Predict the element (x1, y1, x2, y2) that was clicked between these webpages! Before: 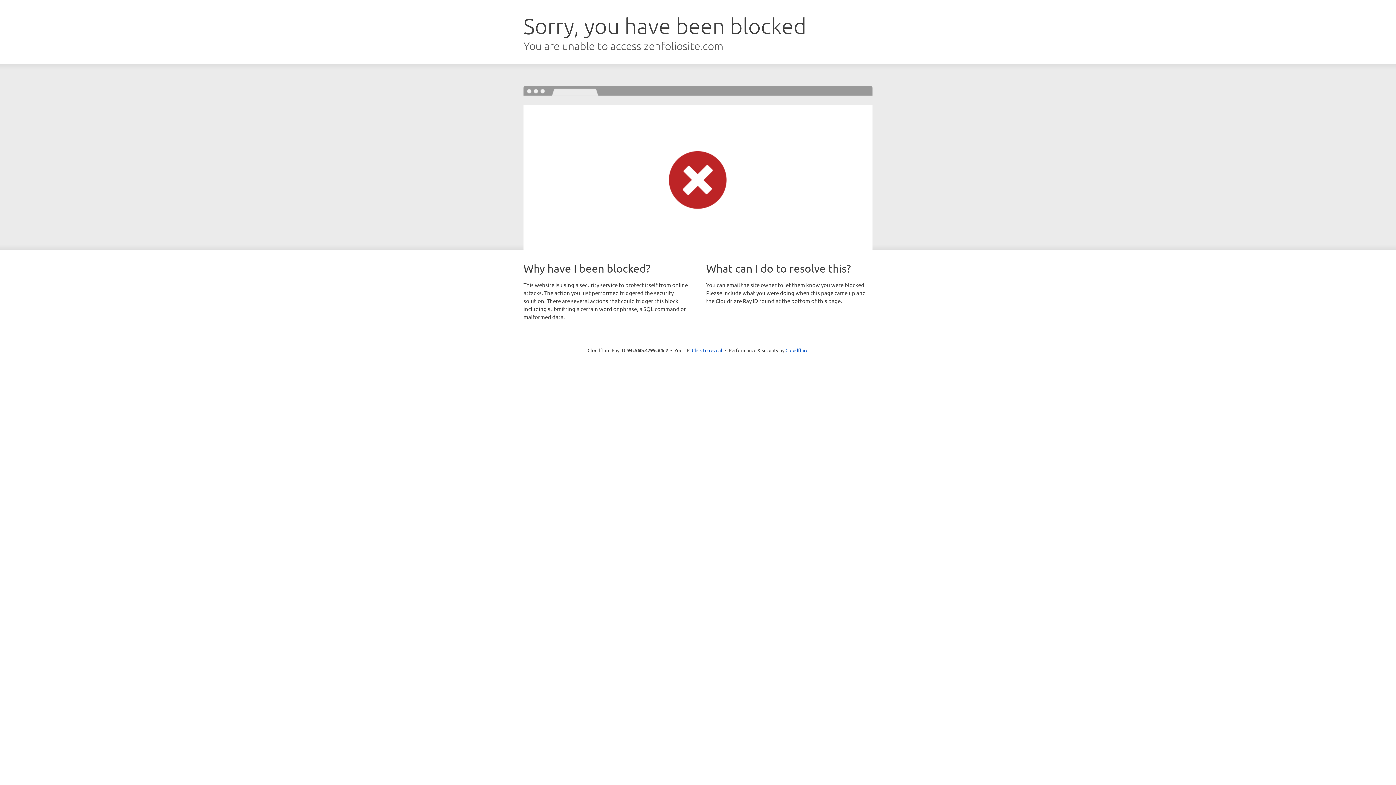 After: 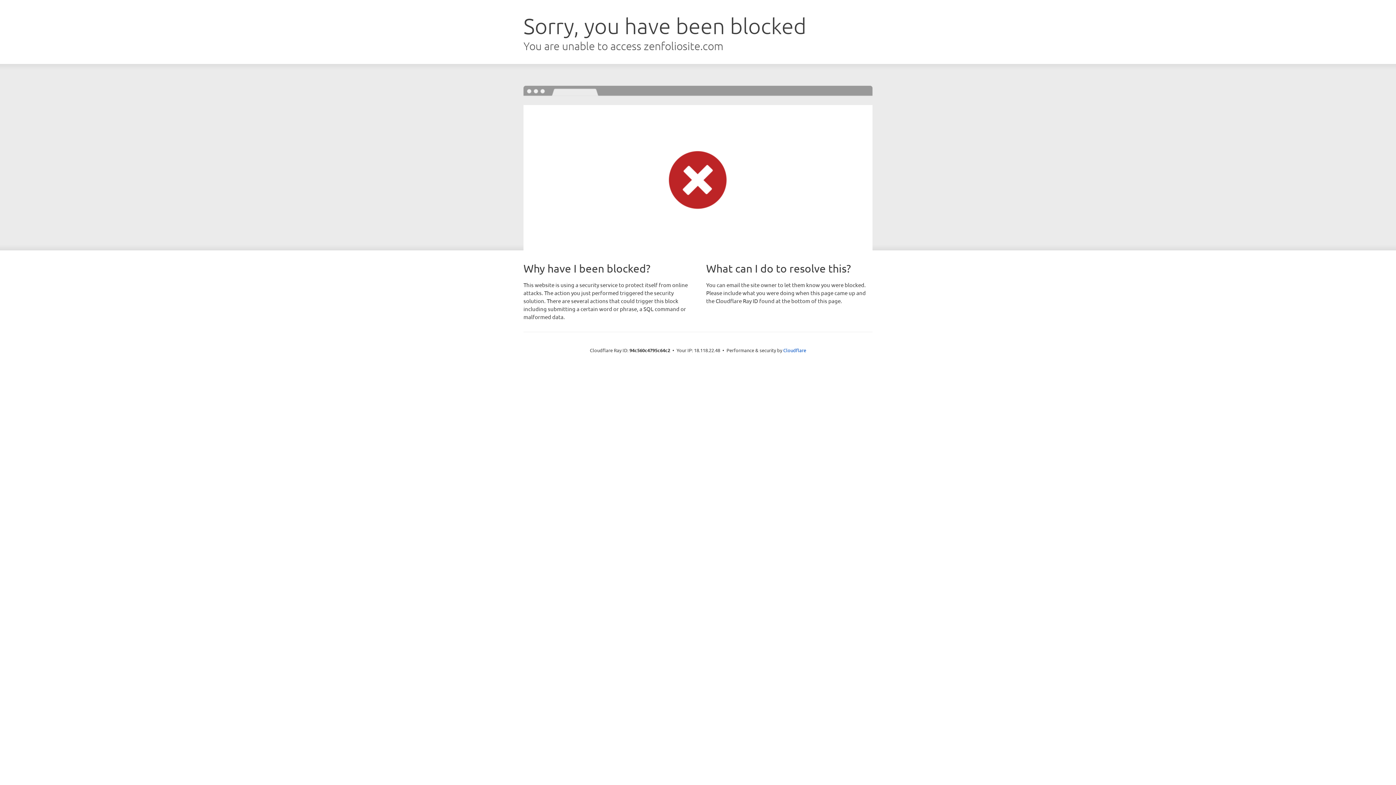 Action: bbox: (692, 346, 722, 353) label: Click to reveal